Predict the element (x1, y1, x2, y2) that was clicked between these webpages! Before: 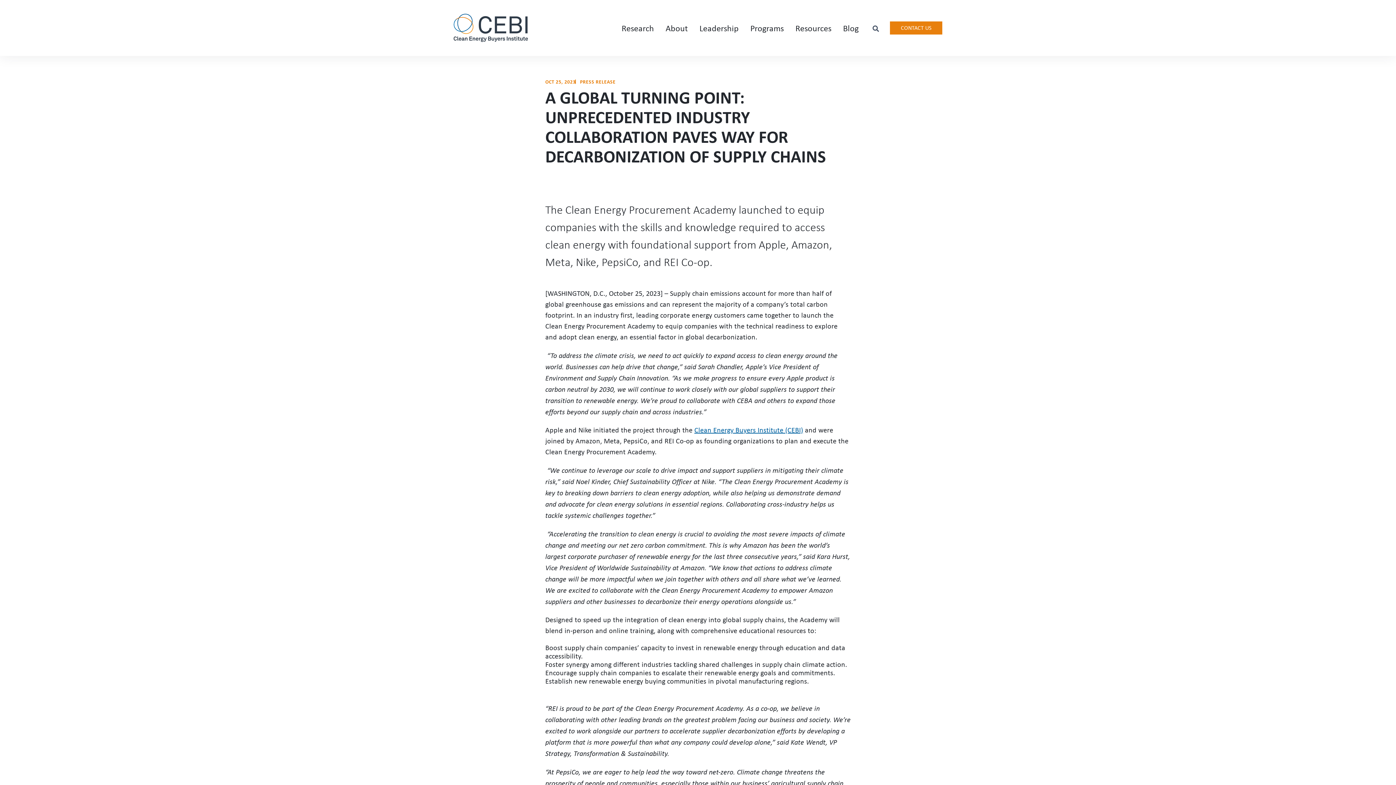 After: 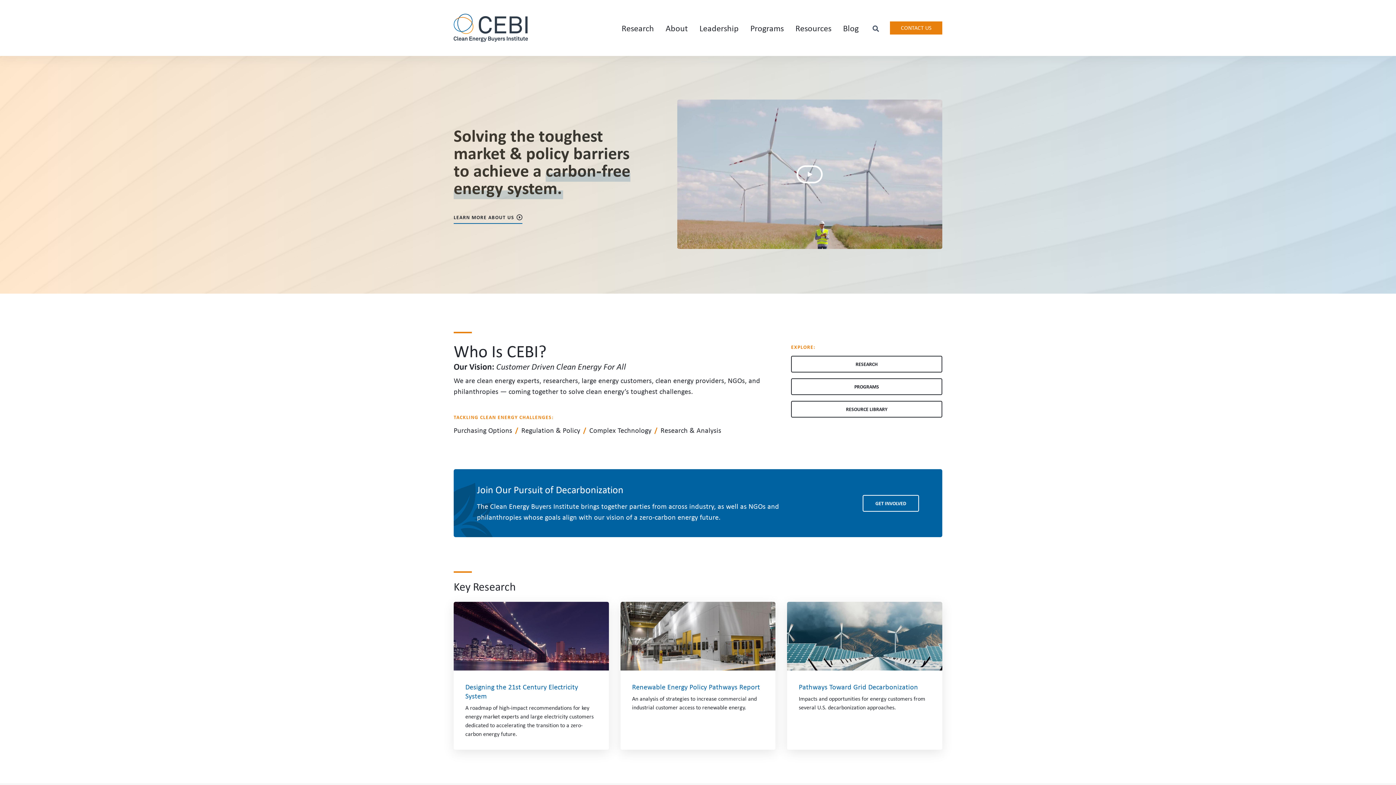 Action: bbox: (453, 13, 527, 42)